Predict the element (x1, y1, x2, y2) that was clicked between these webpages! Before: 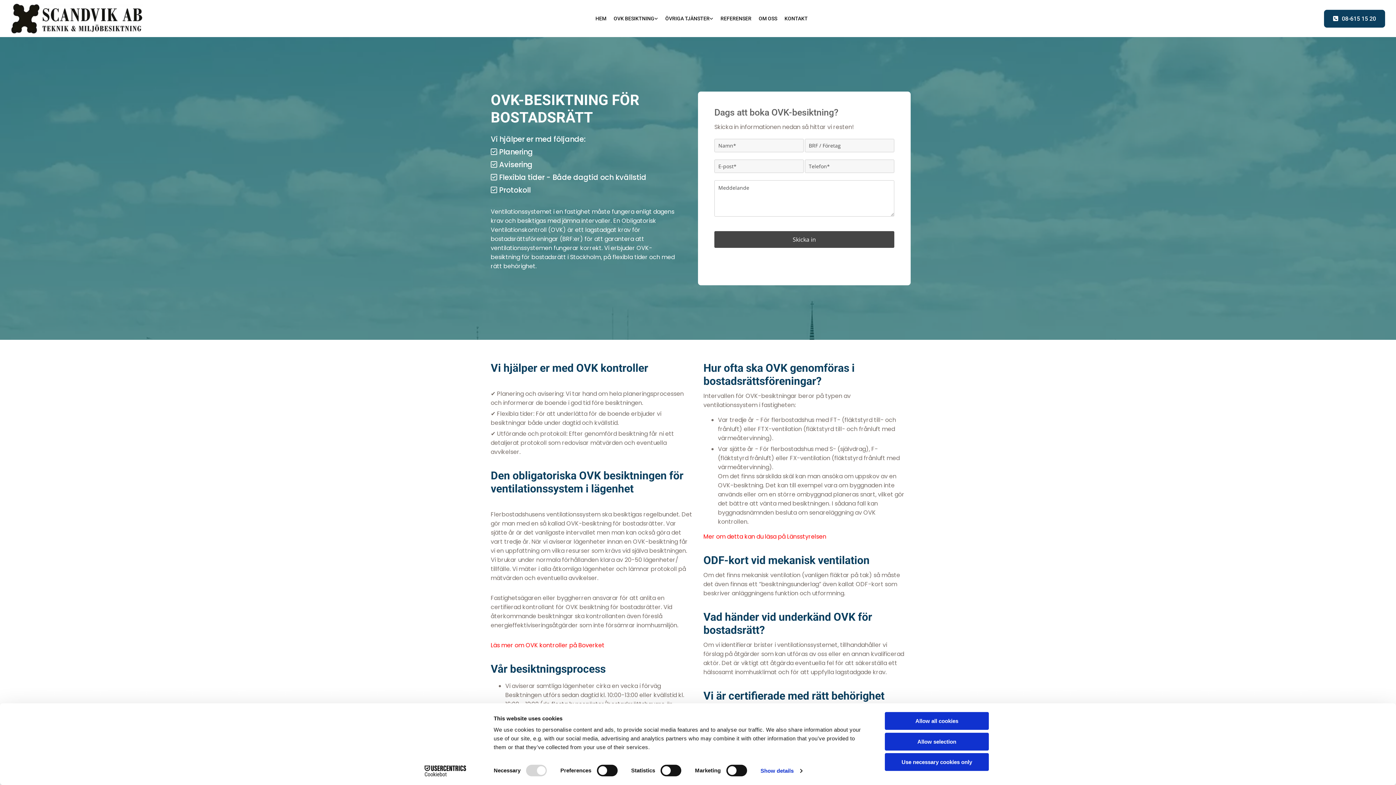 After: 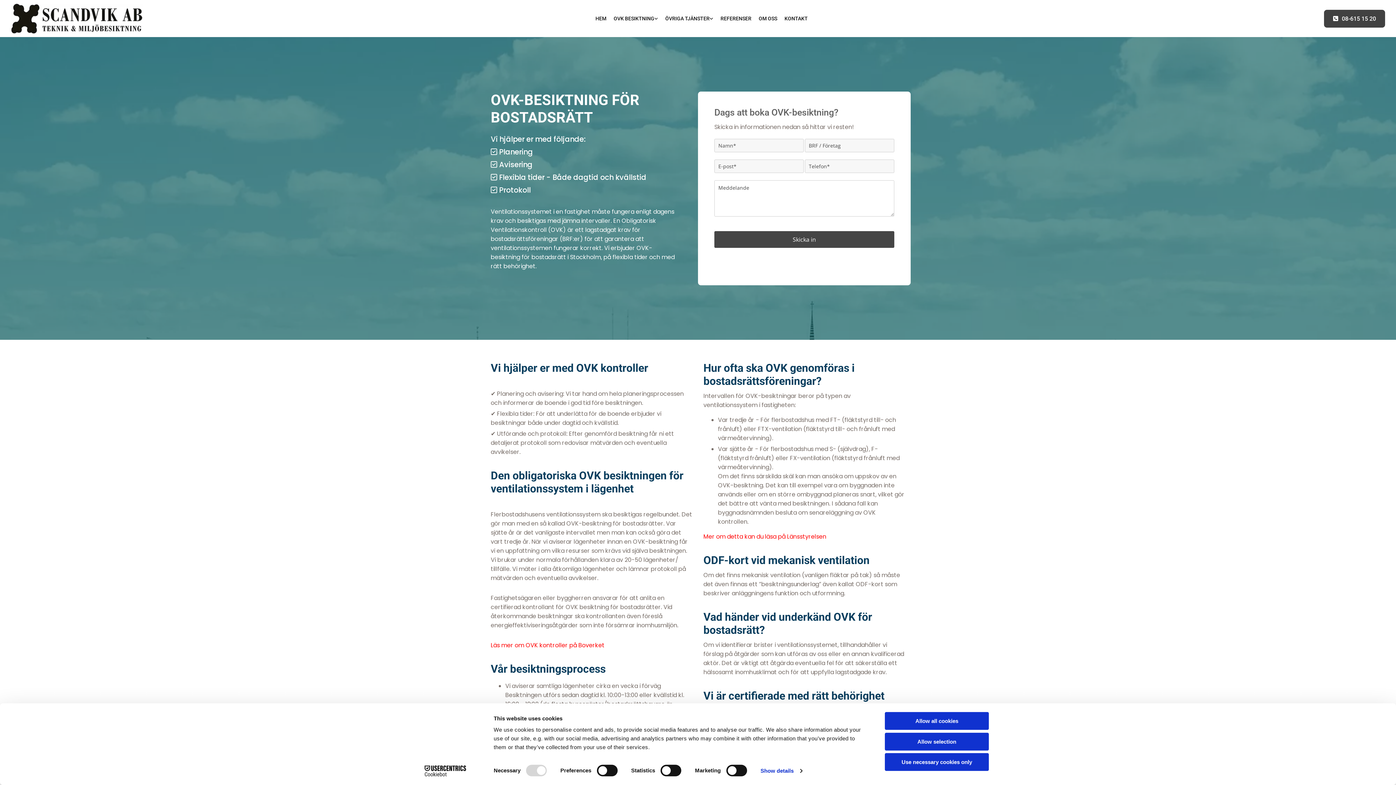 Action: bbox: (1324, 9, 1385, 27) label: 08-615 15 20